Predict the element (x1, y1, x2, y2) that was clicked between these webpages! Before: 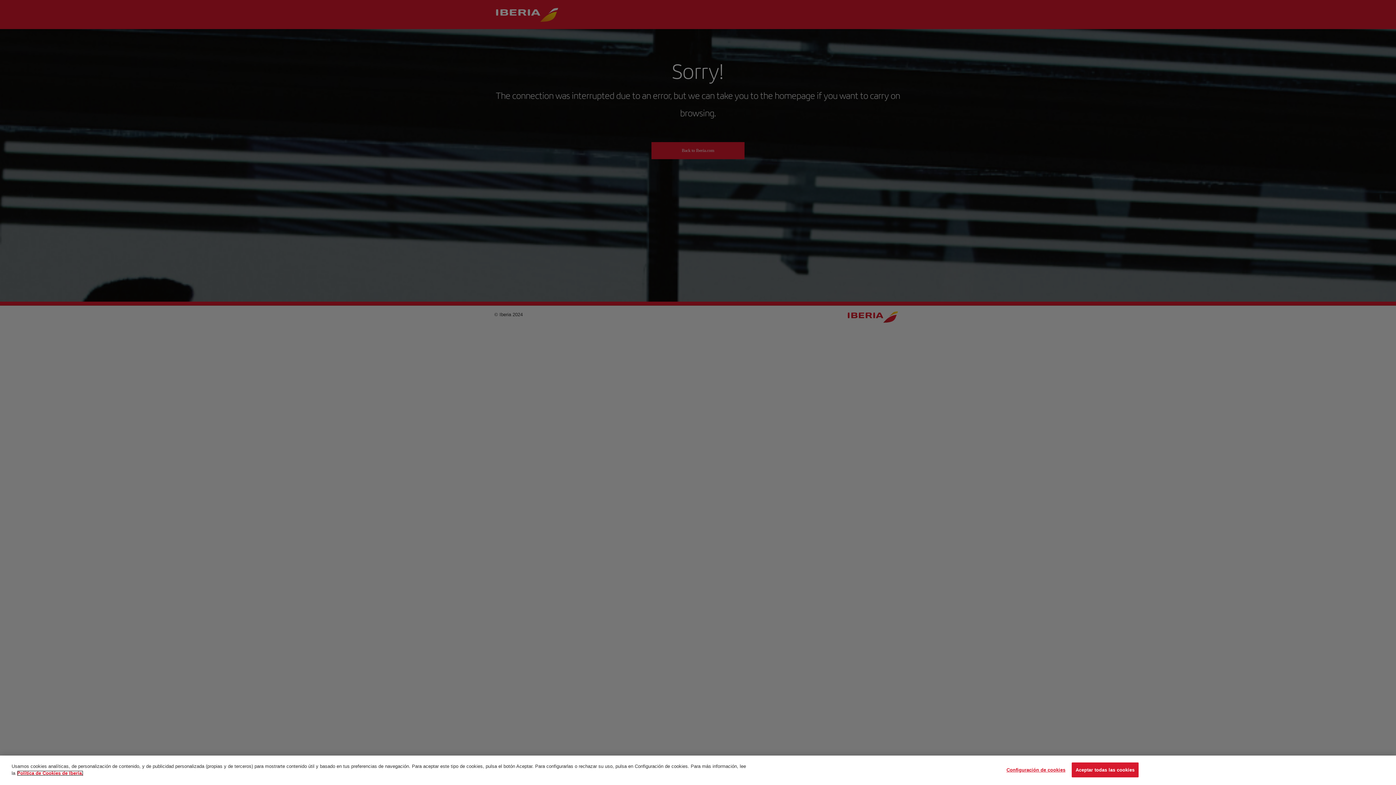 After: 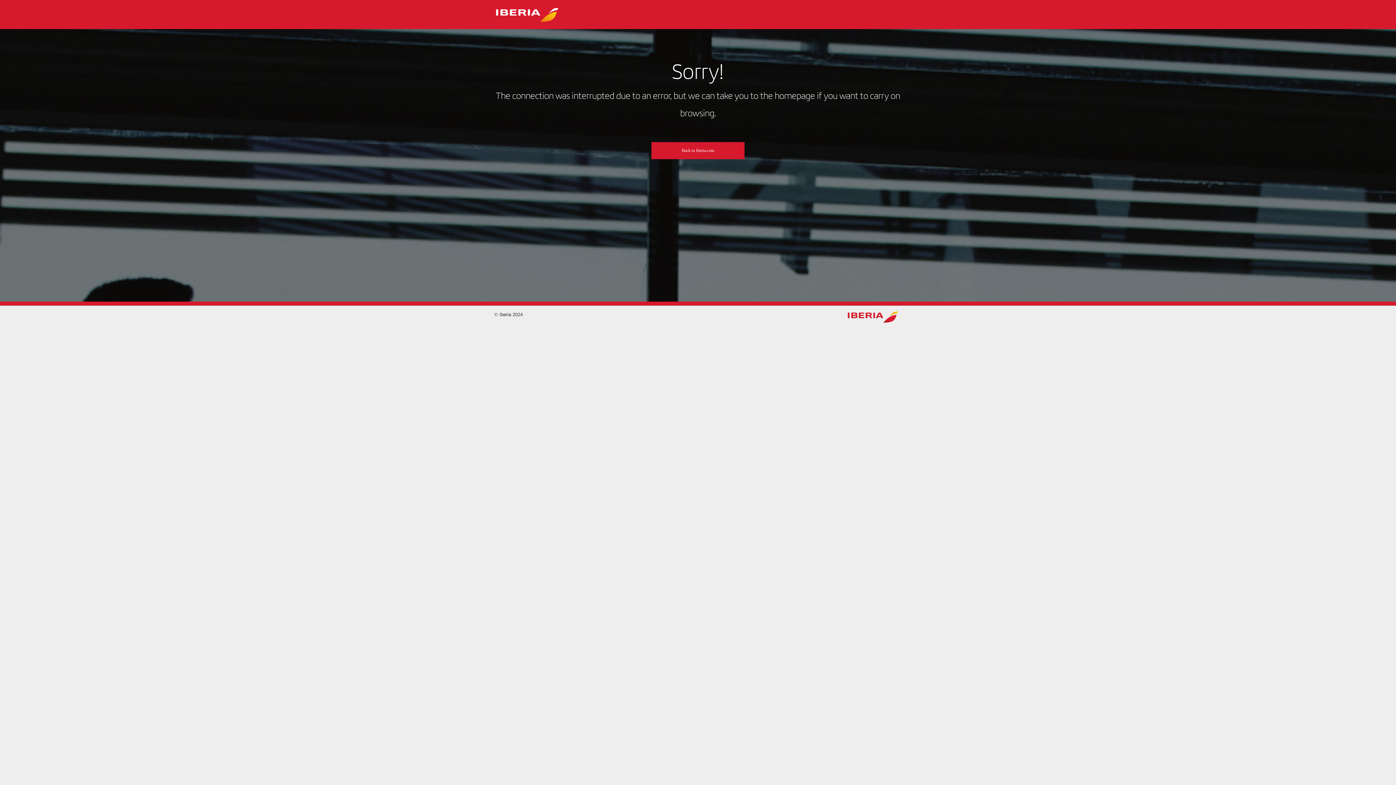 Action: bbox: (1071, 762, 1138, 777) label: Aceptar todas las cookies